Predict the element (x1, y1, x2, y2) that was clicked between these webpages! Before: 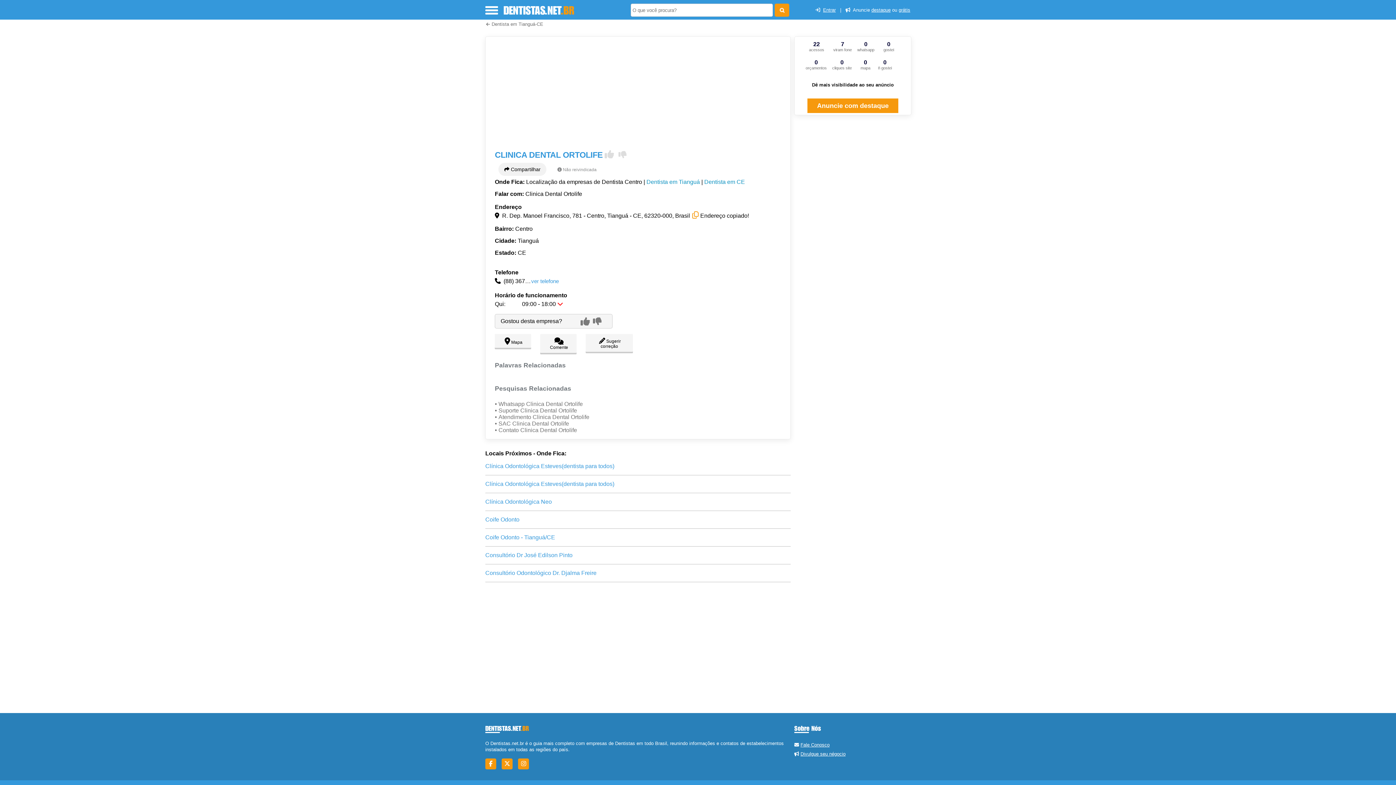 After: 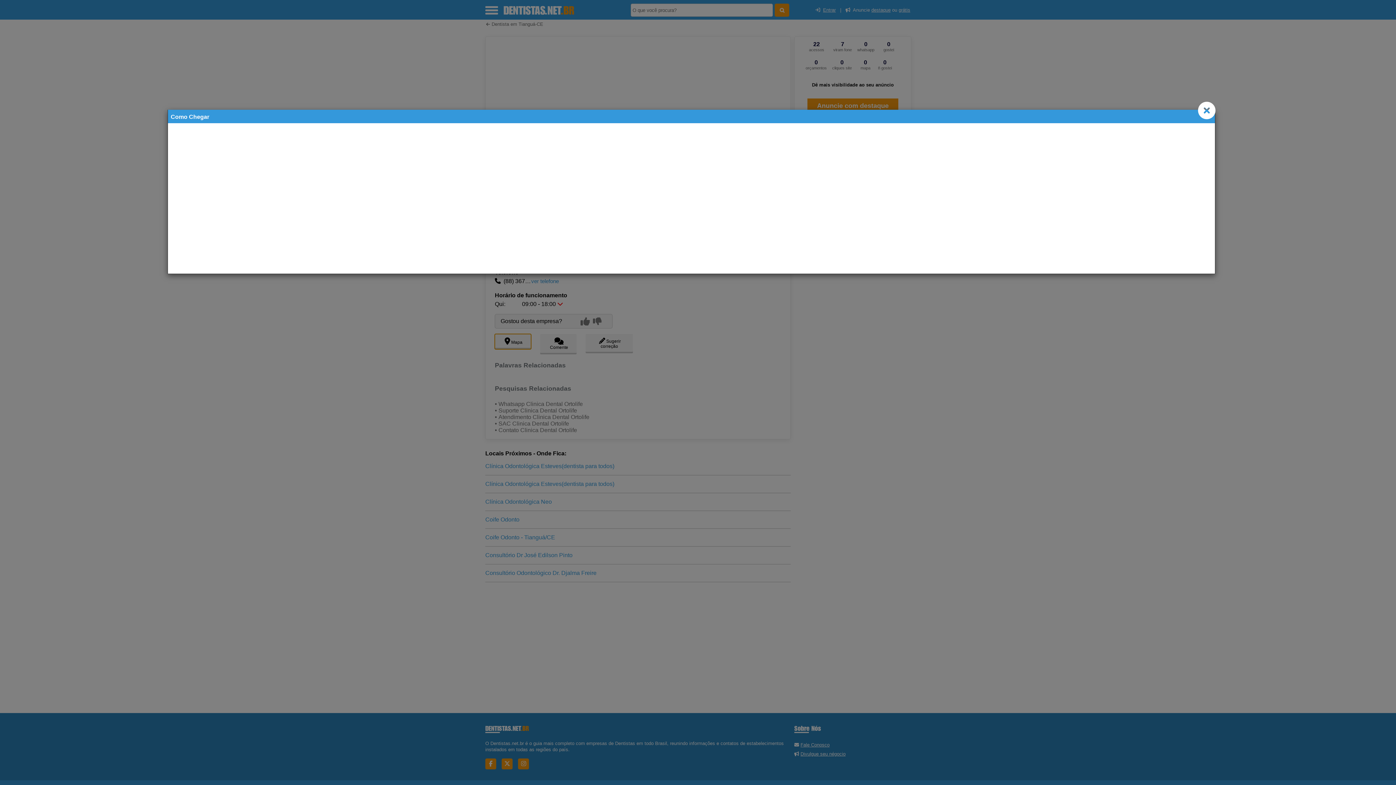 Action: label:   Mapa bbox: (494, 334, 531, 349)